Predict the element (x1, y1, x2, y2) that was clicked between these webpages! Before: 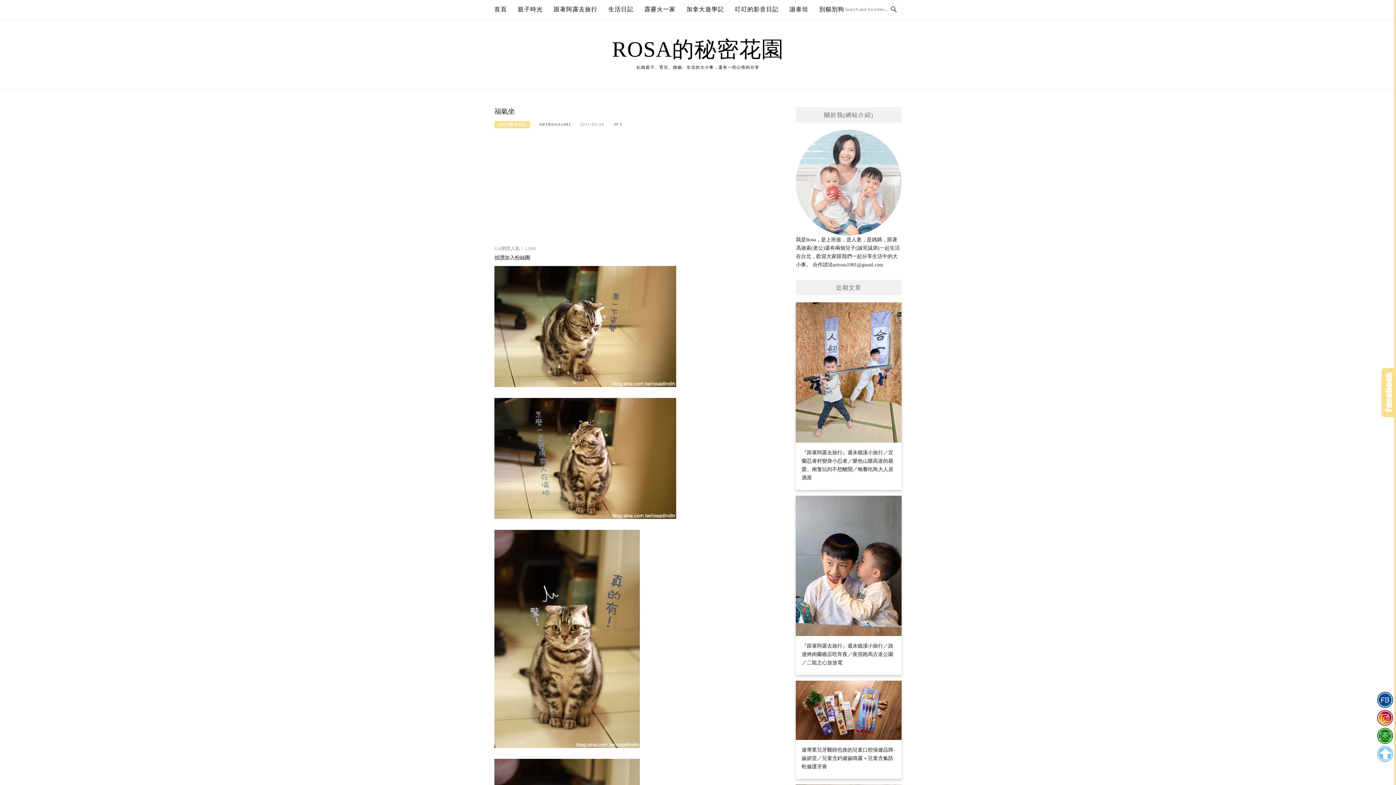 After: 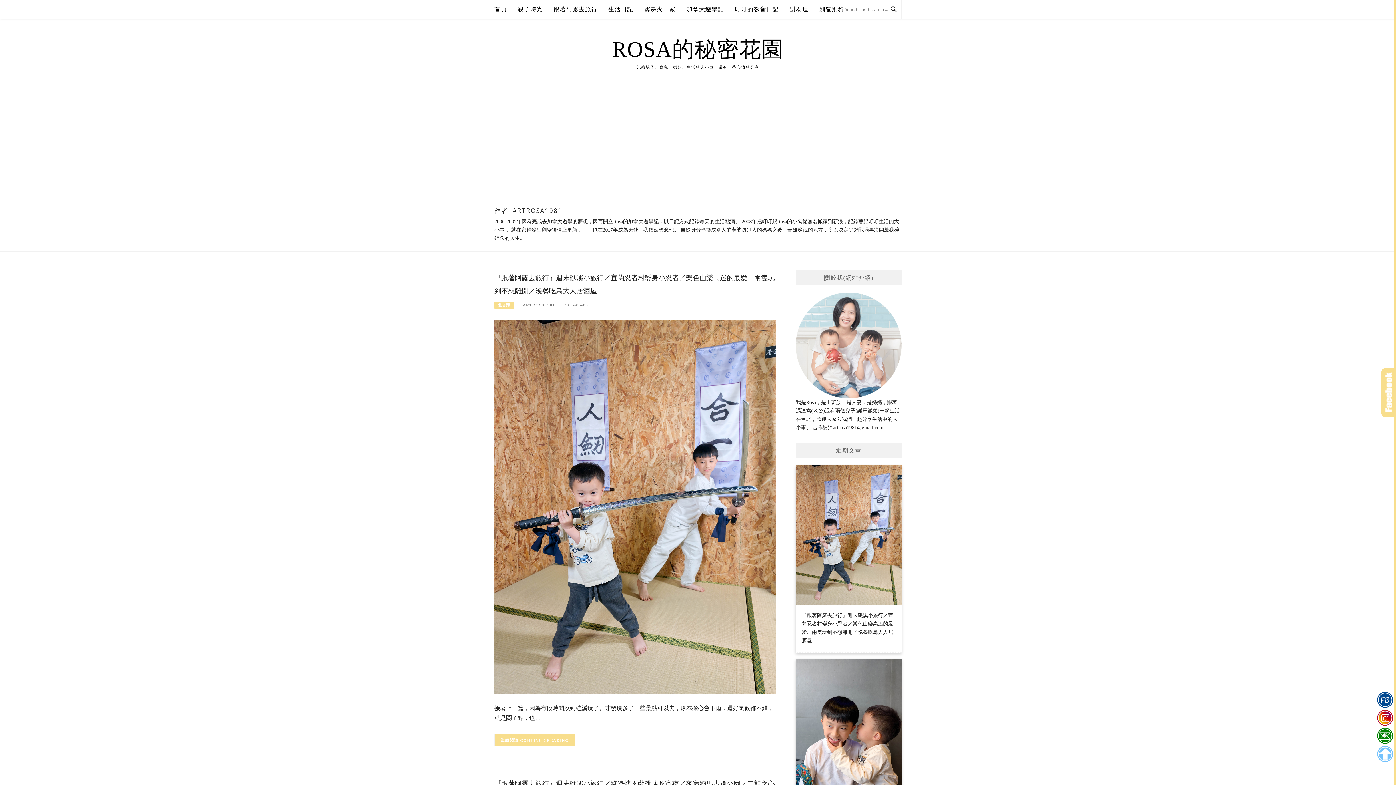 Action: label: ARTROSA1981 bbox: (538, 122, 571, 126)